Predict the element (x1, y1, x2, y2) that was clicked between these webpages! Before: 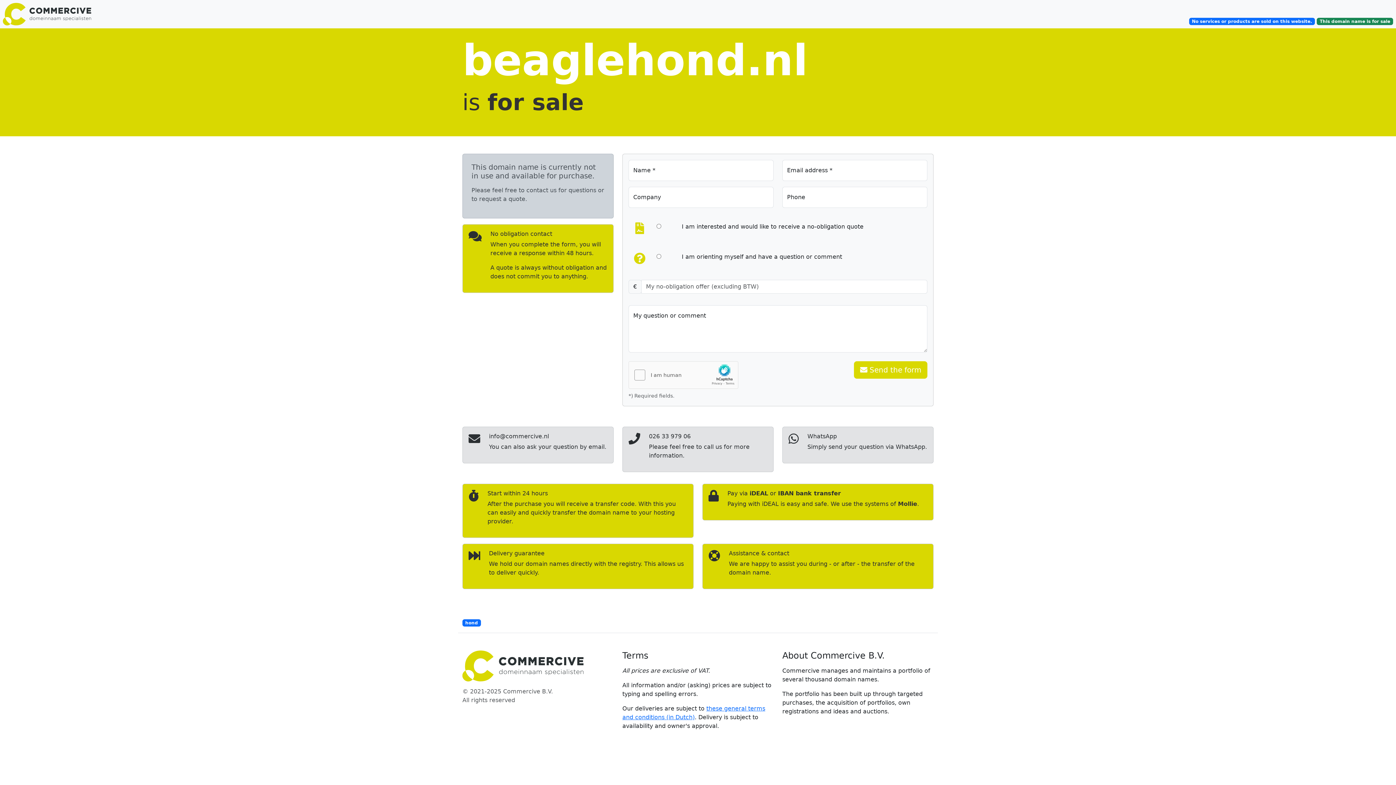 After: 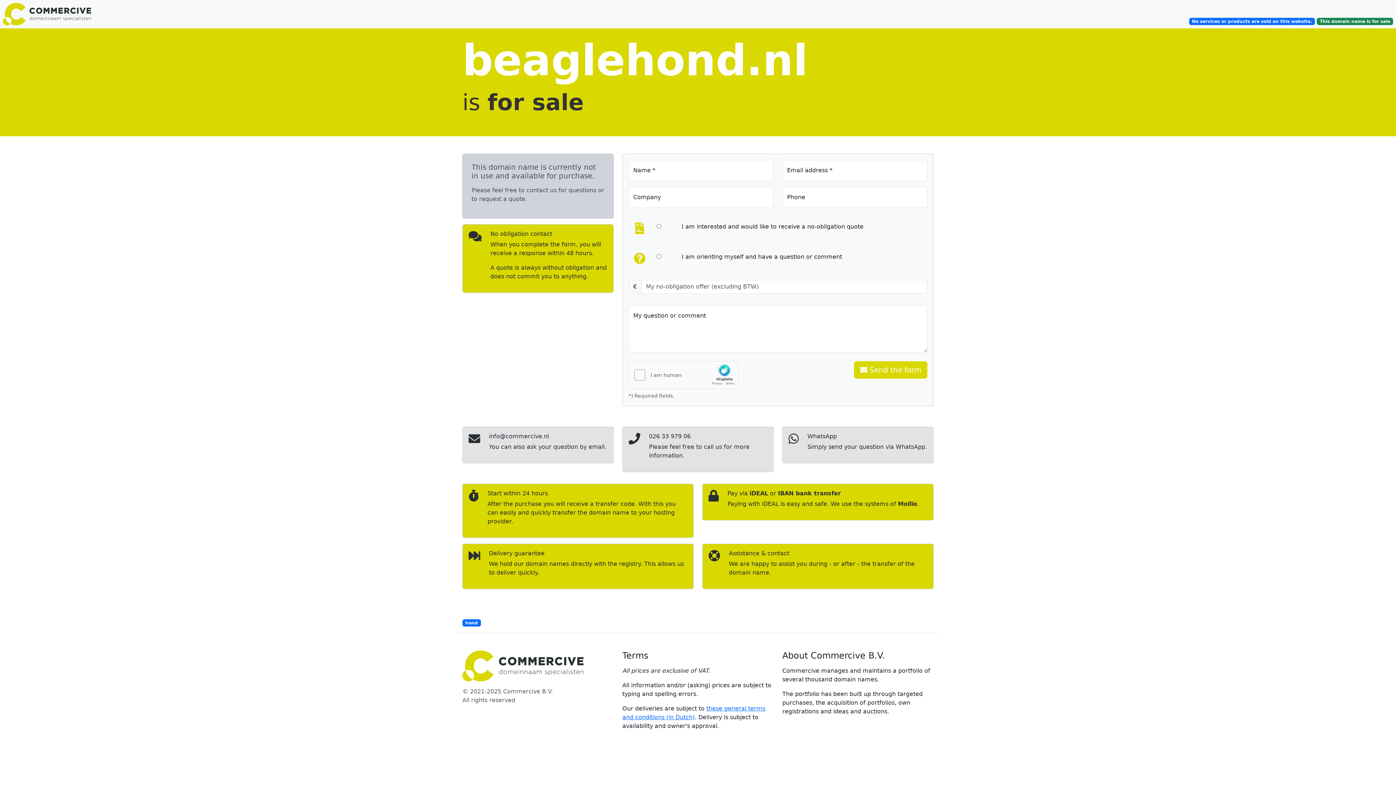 Action: bbox: (462, 619, 480, 626) label: hond